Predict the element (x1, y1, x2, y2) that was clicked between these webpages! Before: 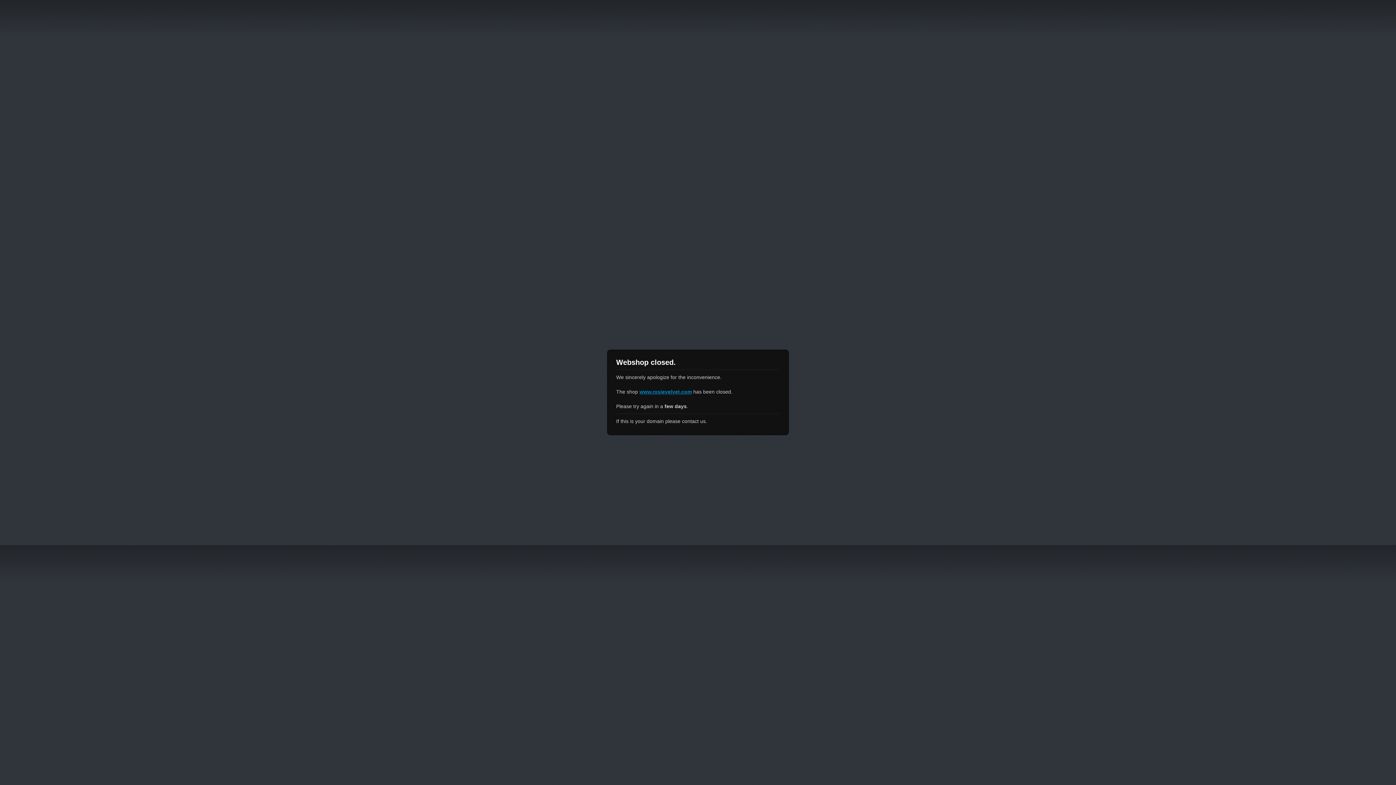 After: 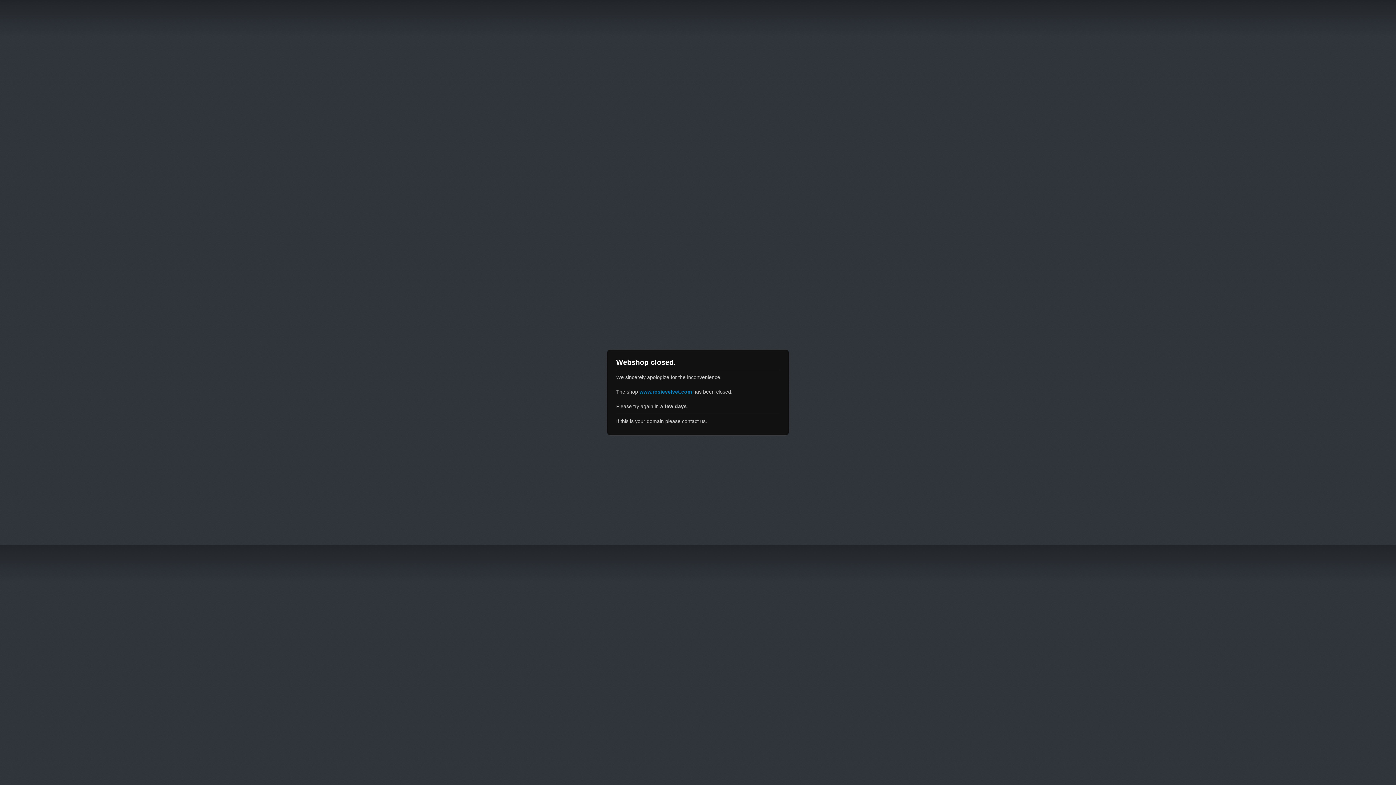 Action: label: www.rosievelvet.com bbox: (639, 389, 692, 394)